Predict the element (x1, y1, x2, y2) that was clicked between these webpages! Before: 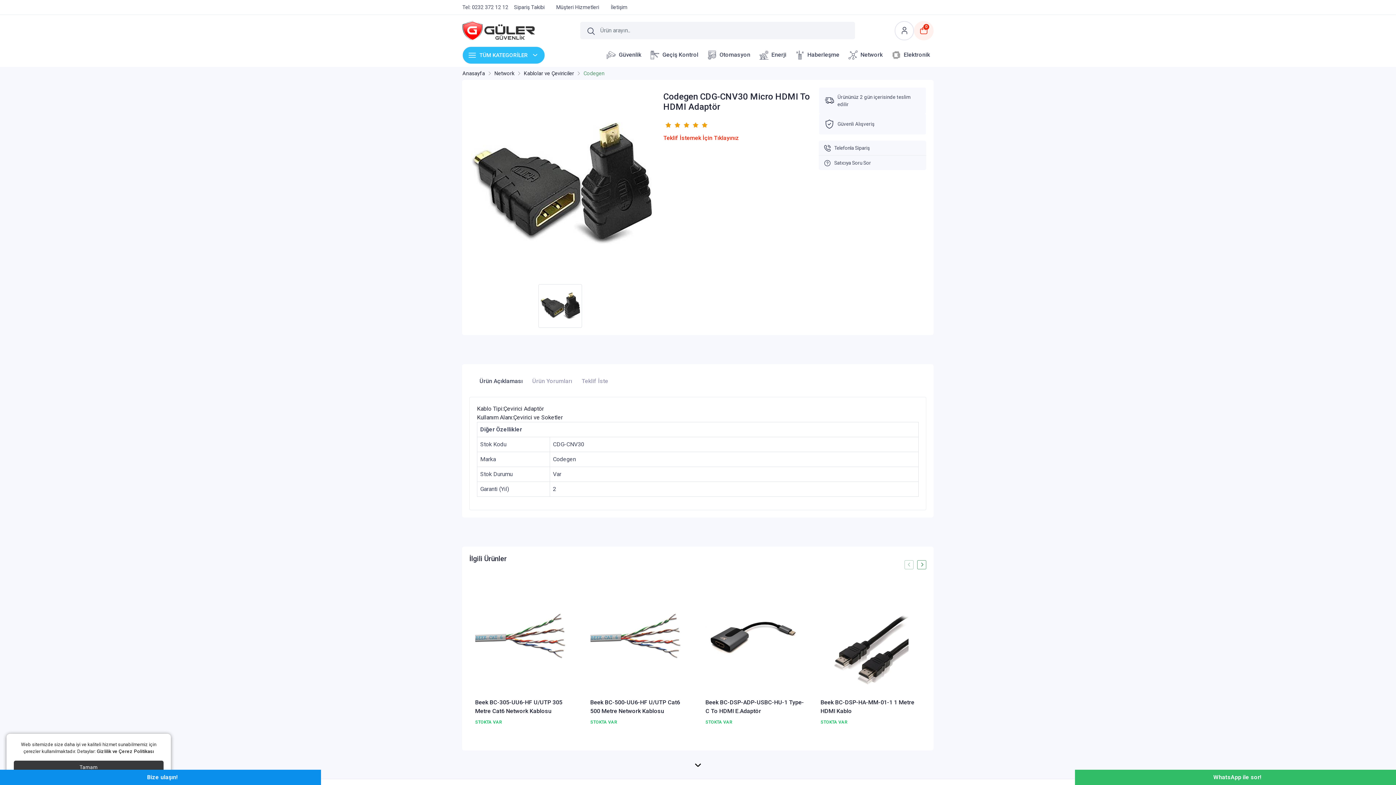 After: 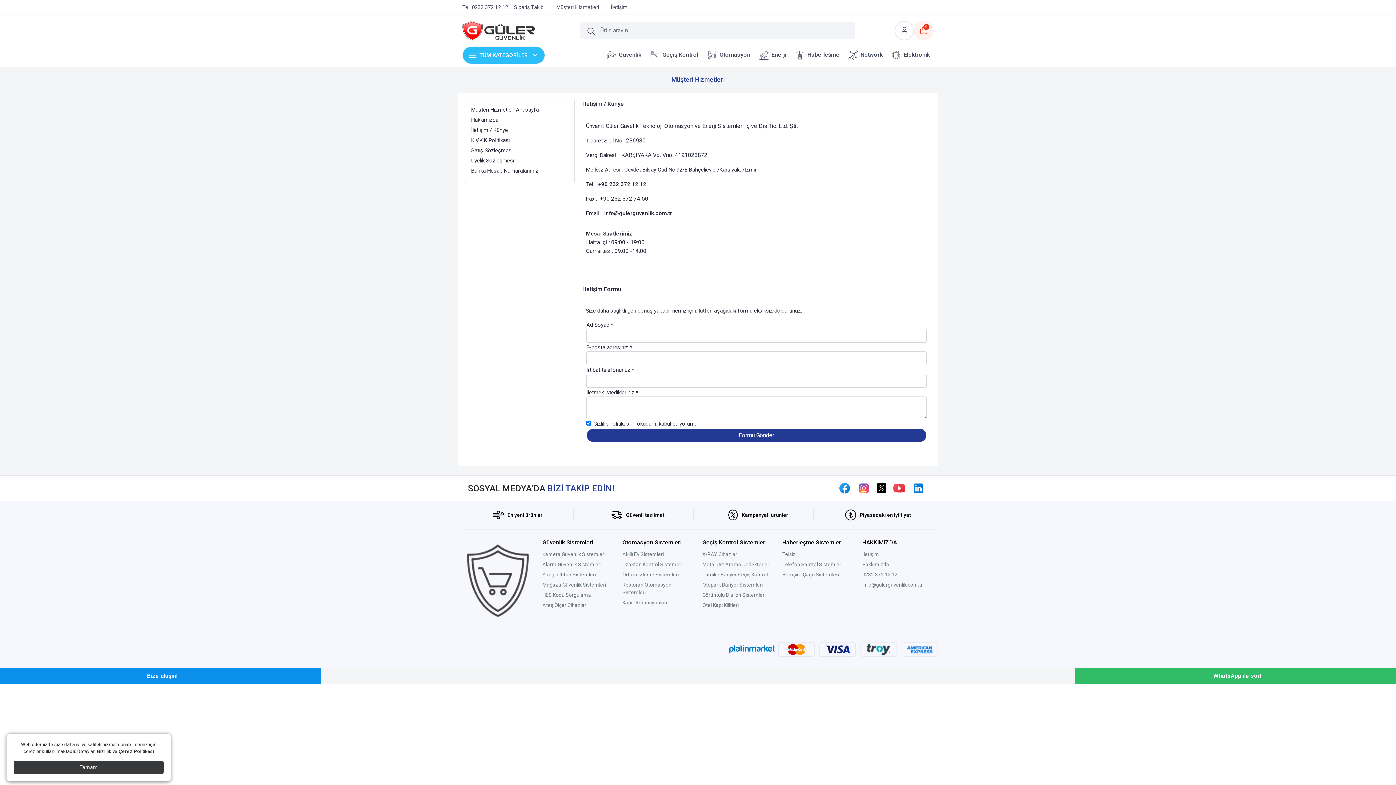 Action: bbox: (462, 4, 508, 10) label: Tel: 0232 372 12 12